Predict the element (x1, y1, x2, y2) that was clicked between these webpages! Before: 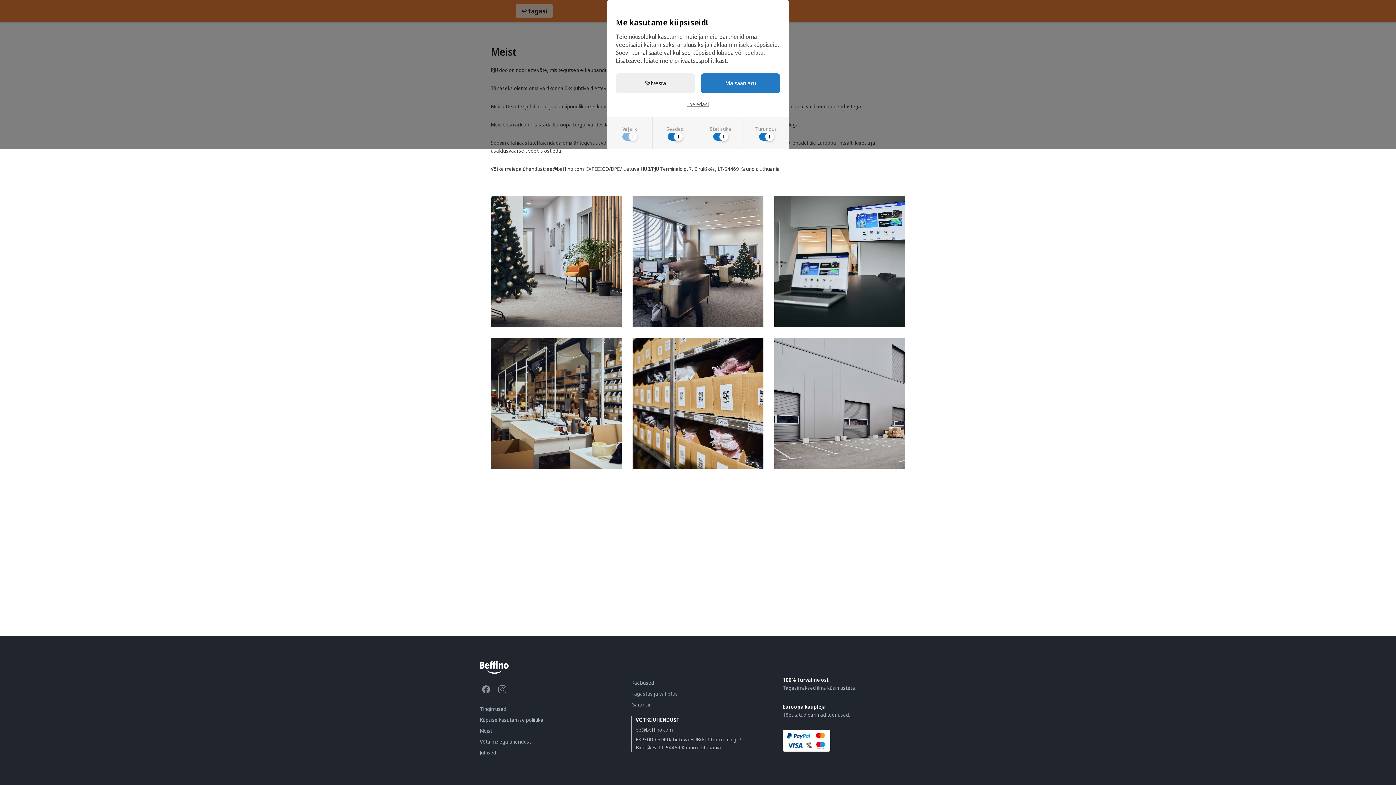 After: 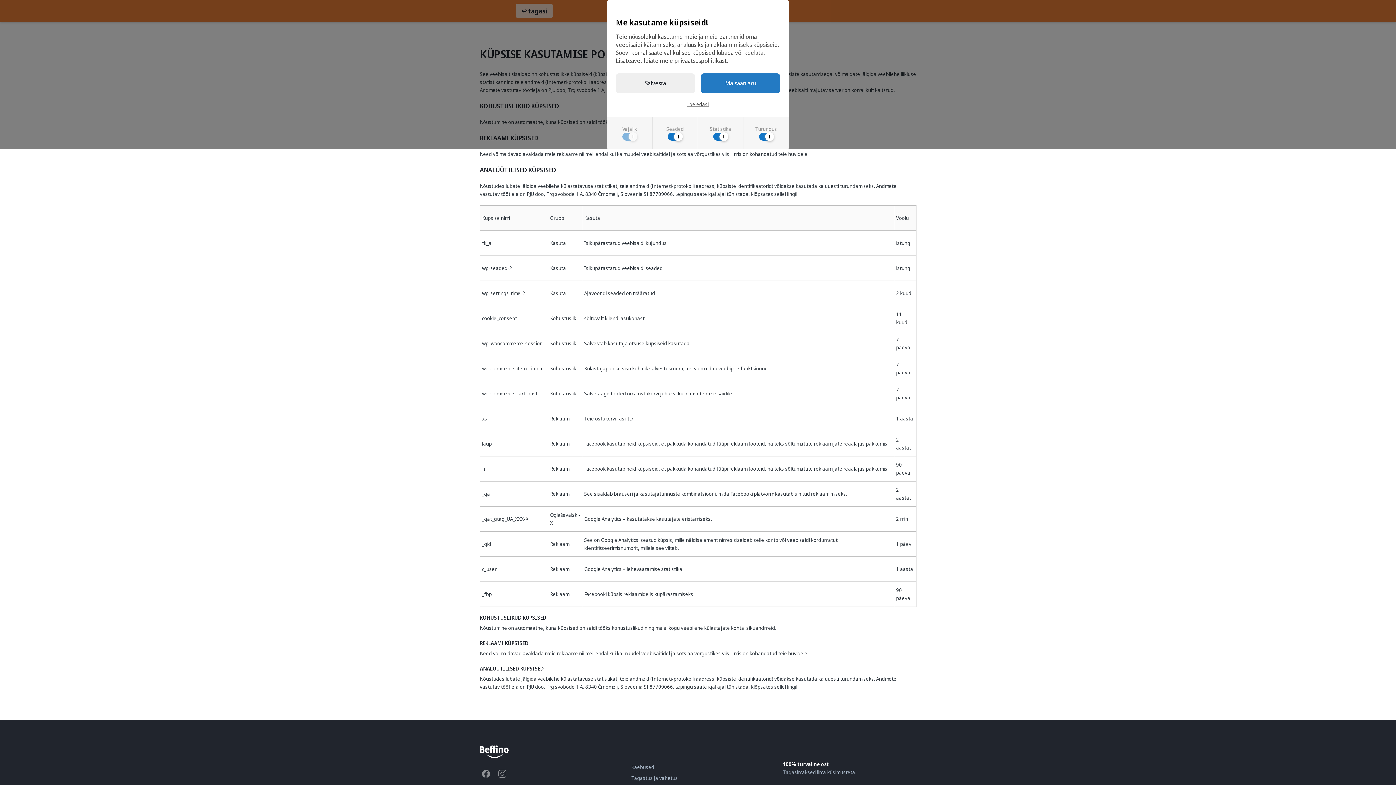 Action: bbox: (480, 716, 613, 724) label: Küpsise kasutamise poliitika